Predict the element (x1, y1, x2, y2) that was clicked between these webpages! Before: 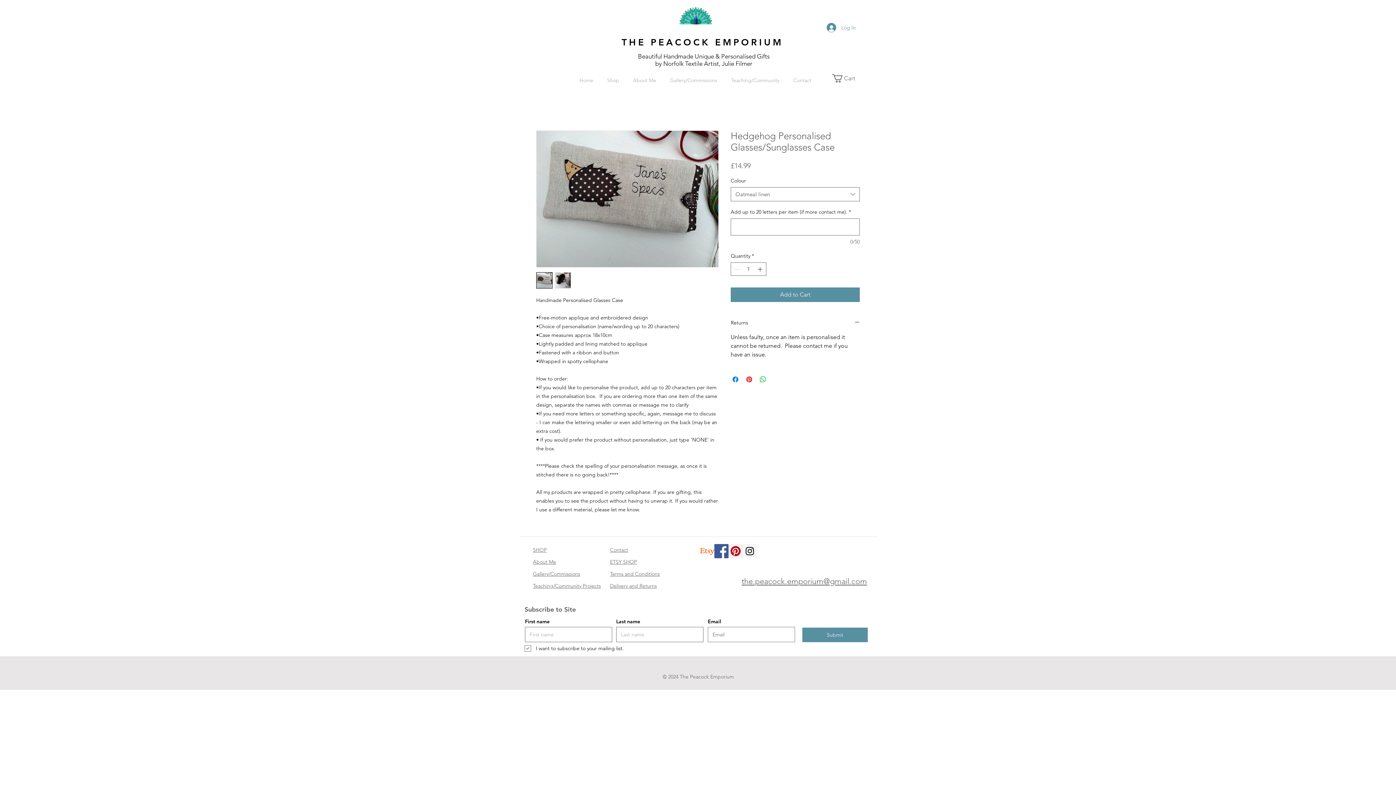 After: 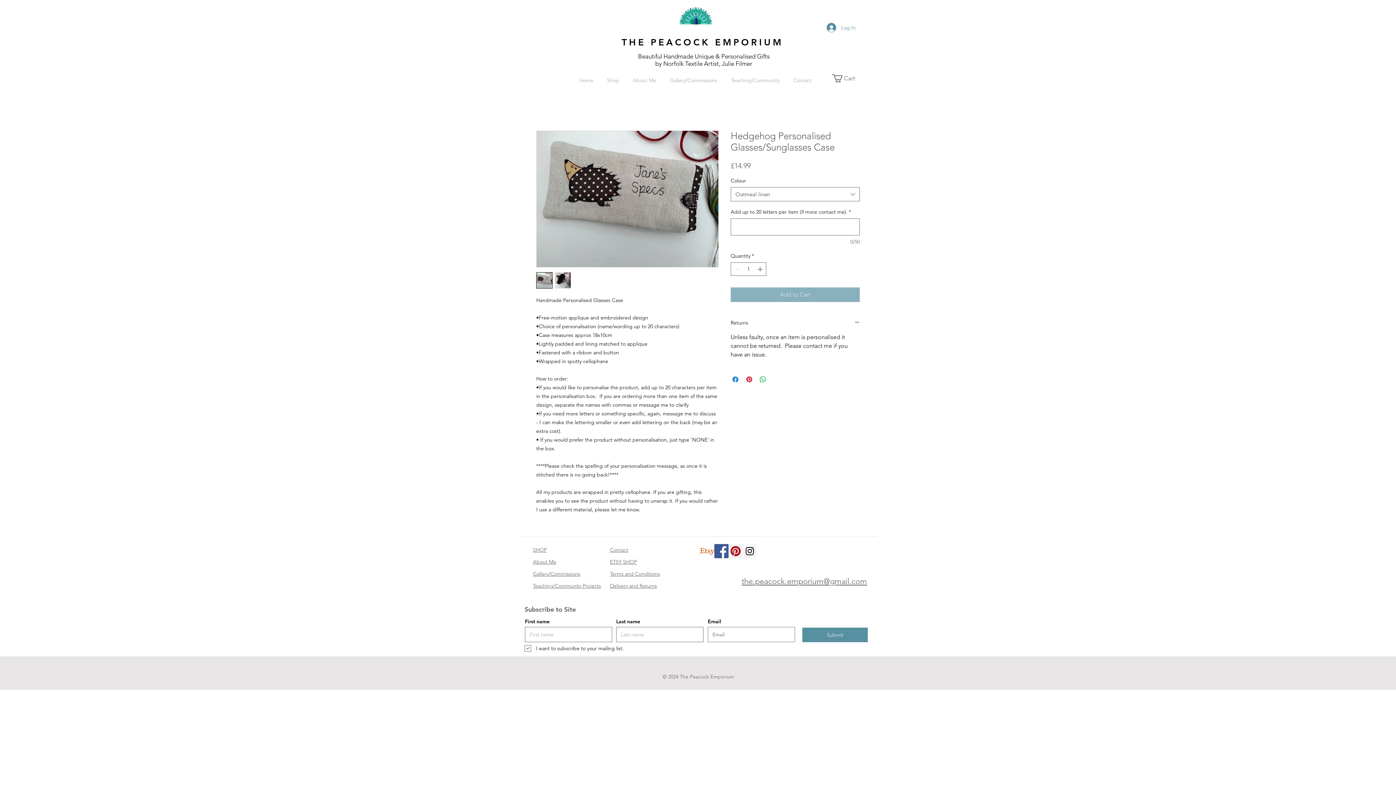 Action: bbox: (730, 287, 860, 302) label: Add to Cart